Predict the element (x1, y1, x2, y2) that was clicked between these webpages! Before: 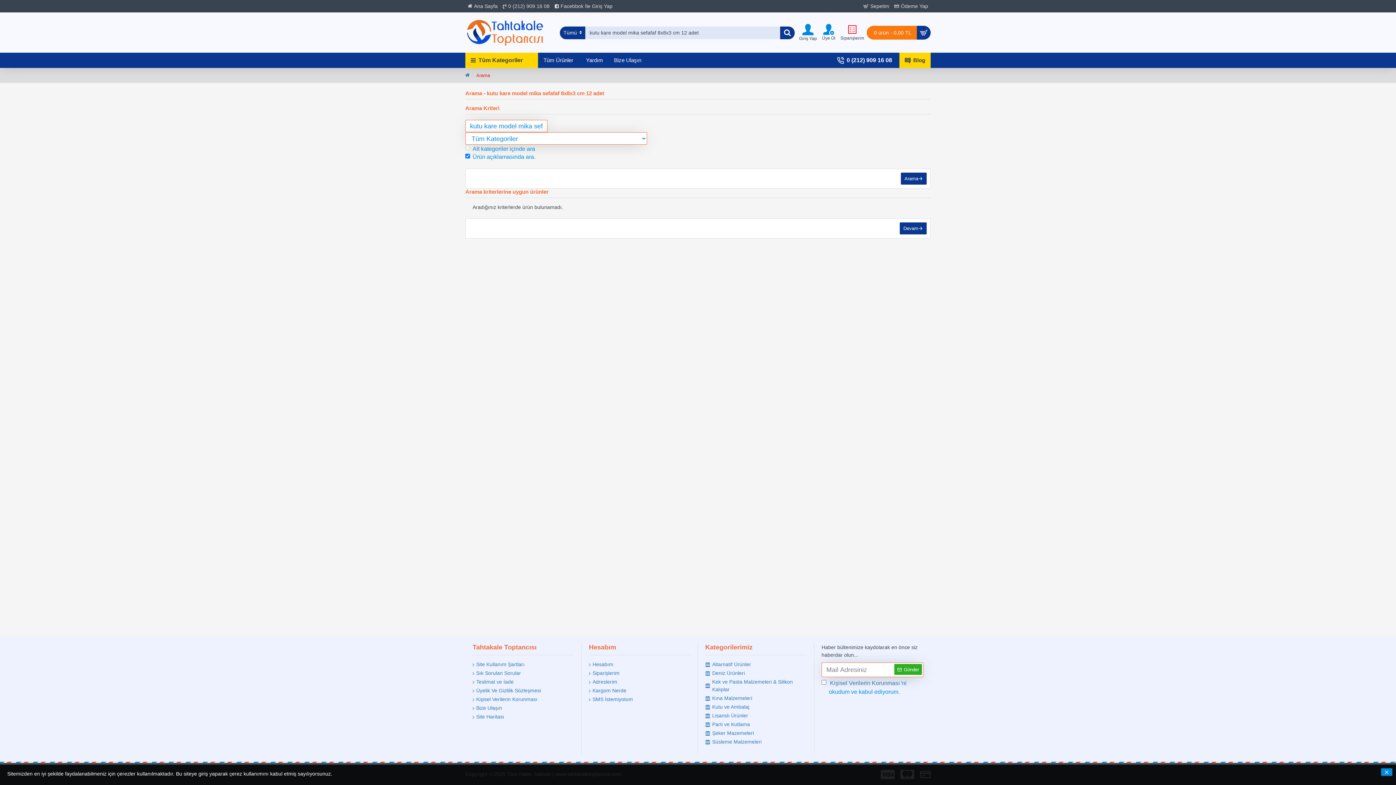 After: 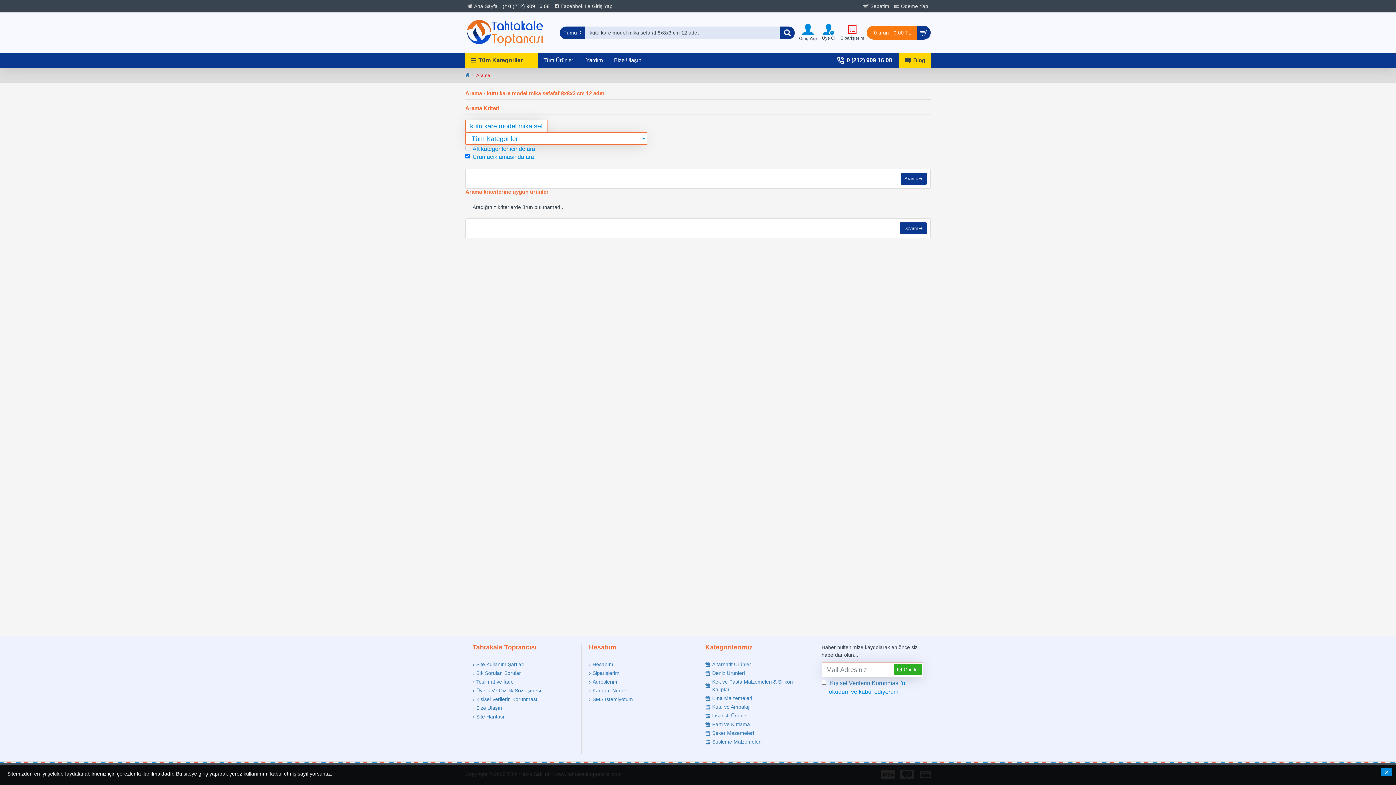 Action: label: 0 (212) 909 16 08 bbox: (500, 0, 552, 12)